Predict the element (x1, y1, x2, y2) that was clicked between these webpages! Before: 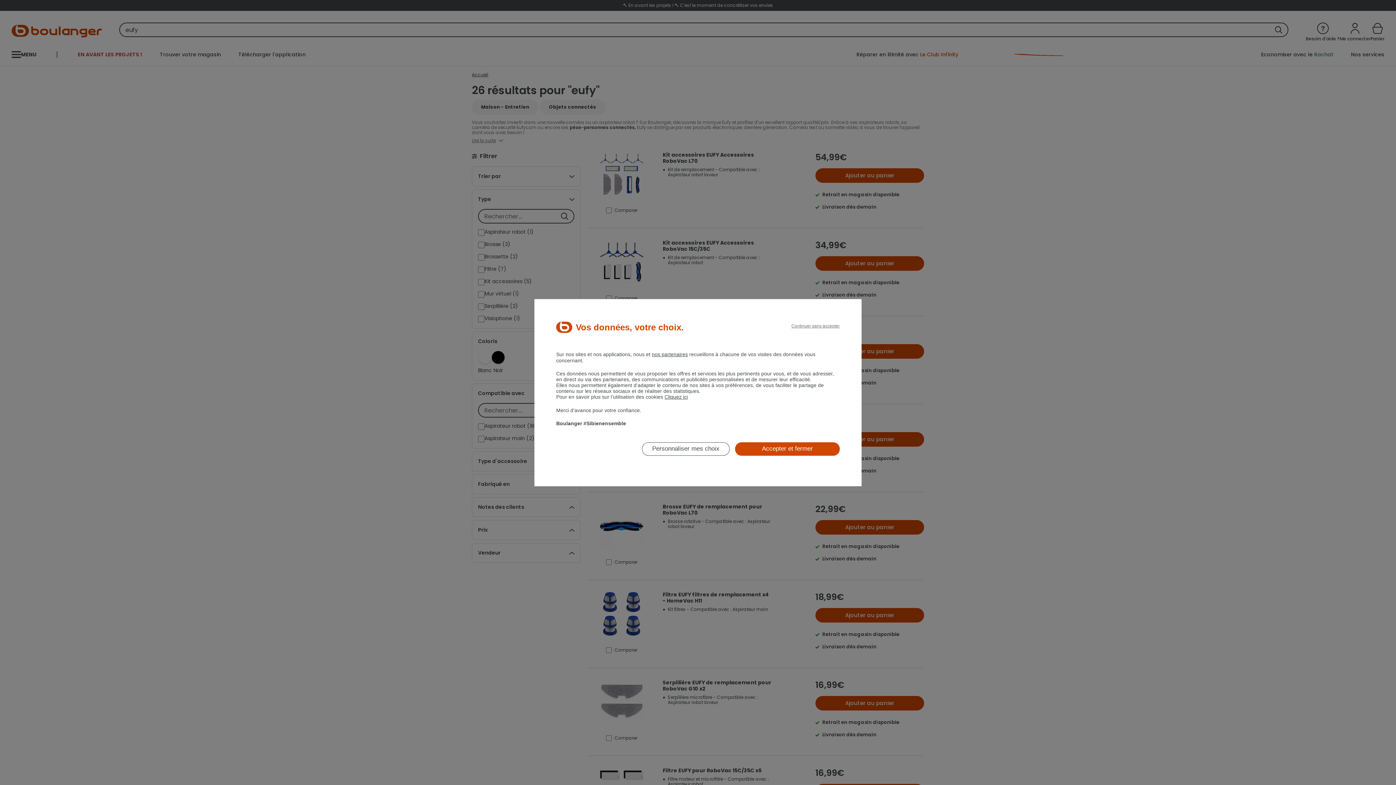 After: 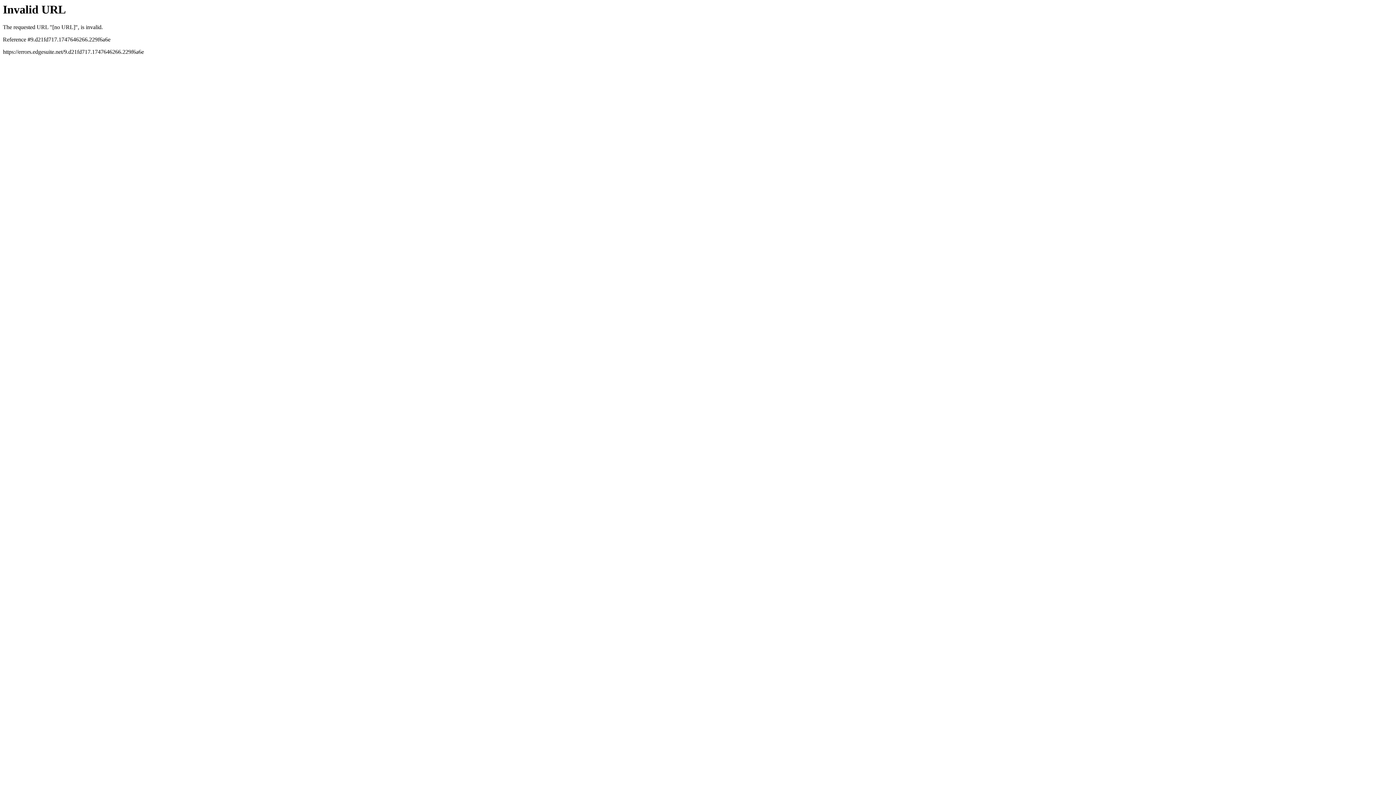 Action: bbox: (664, 394, 688, 399) label: Cliquez ici